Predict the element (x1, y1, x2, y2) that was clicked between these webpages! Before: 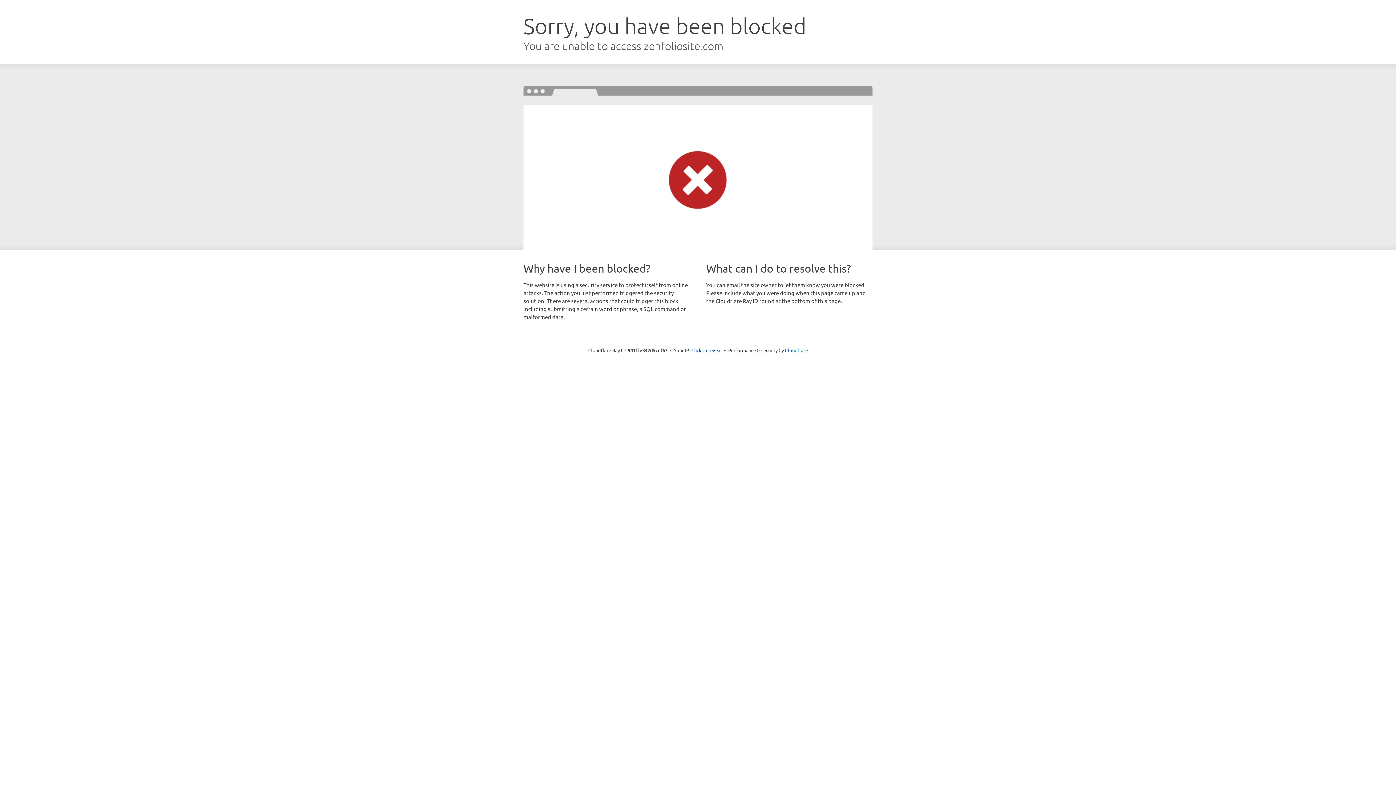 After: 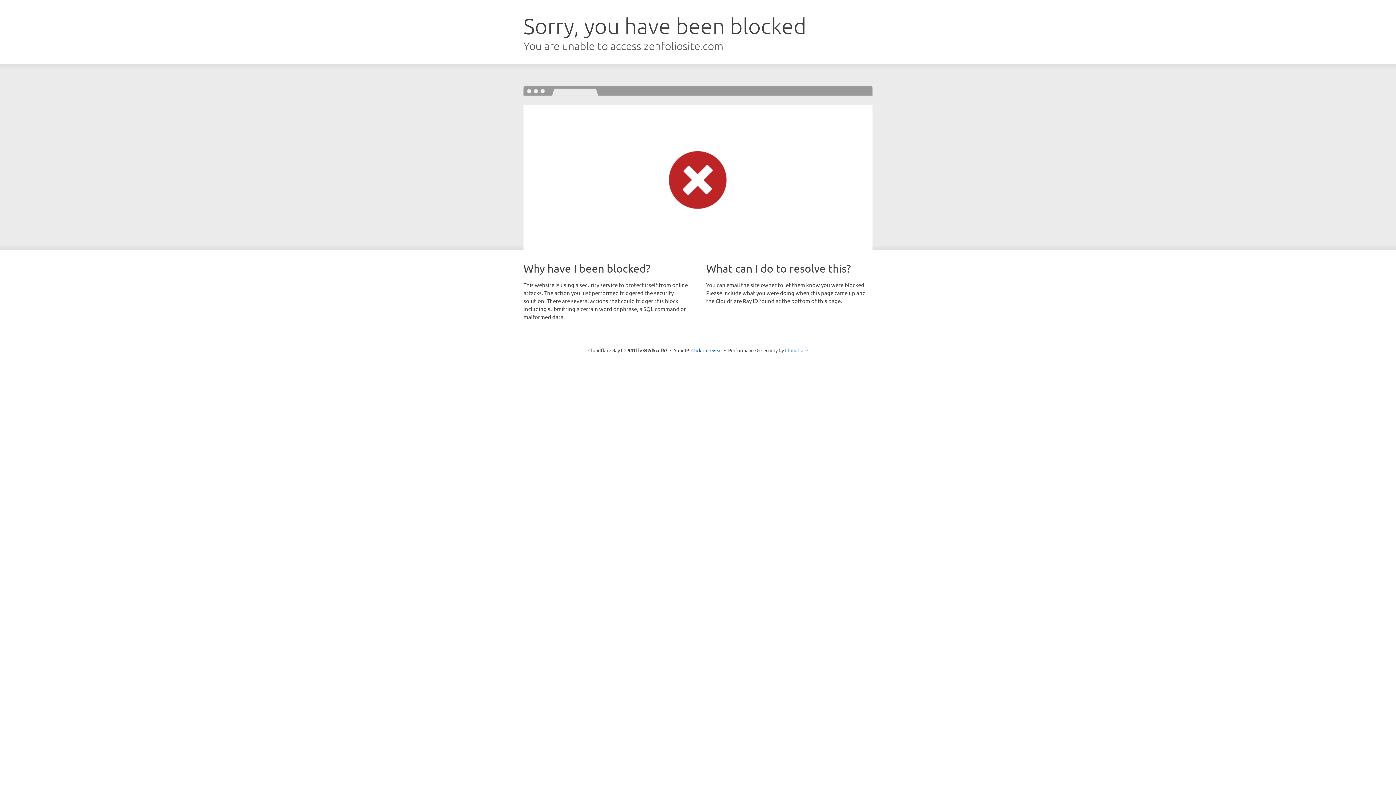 Action: label: Cloudflare bbox: (785, 347, 808, 353)